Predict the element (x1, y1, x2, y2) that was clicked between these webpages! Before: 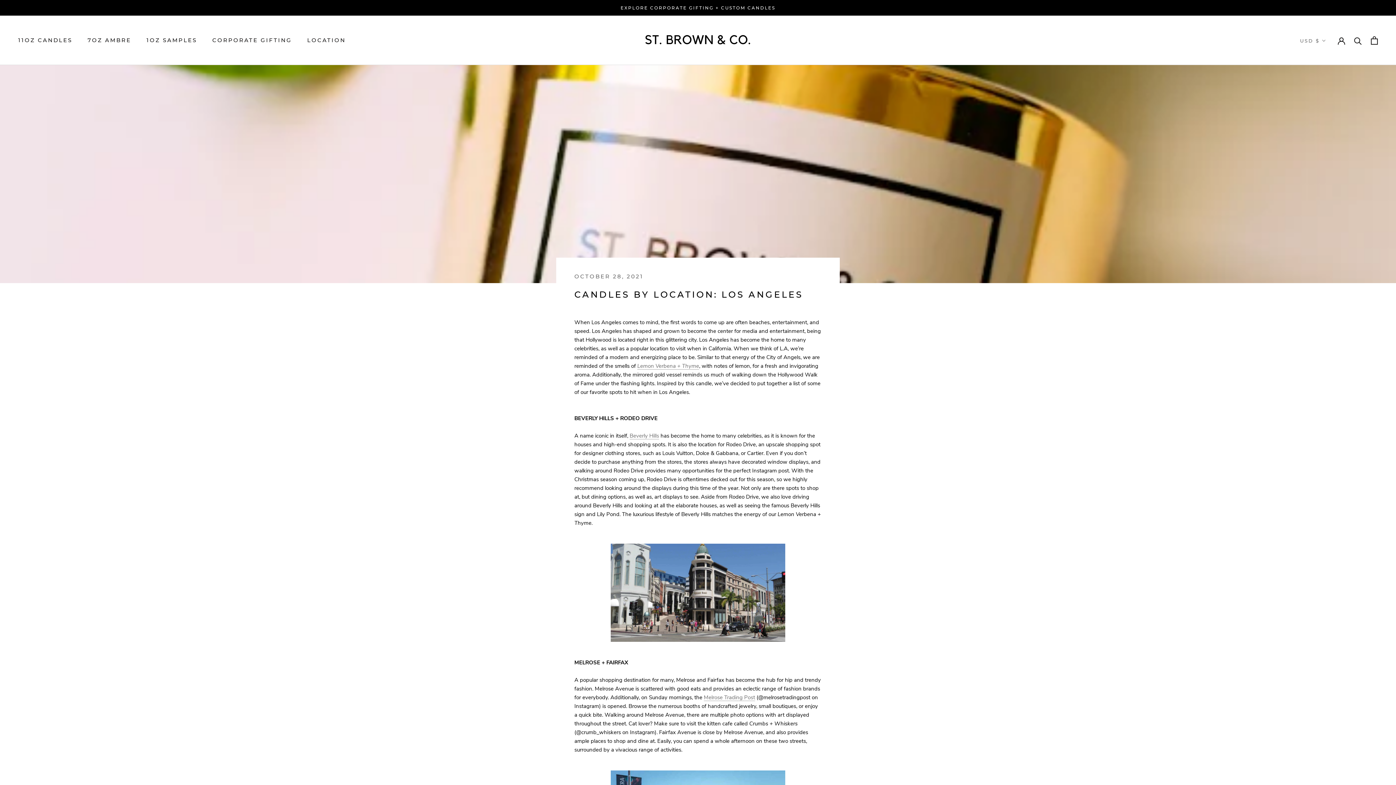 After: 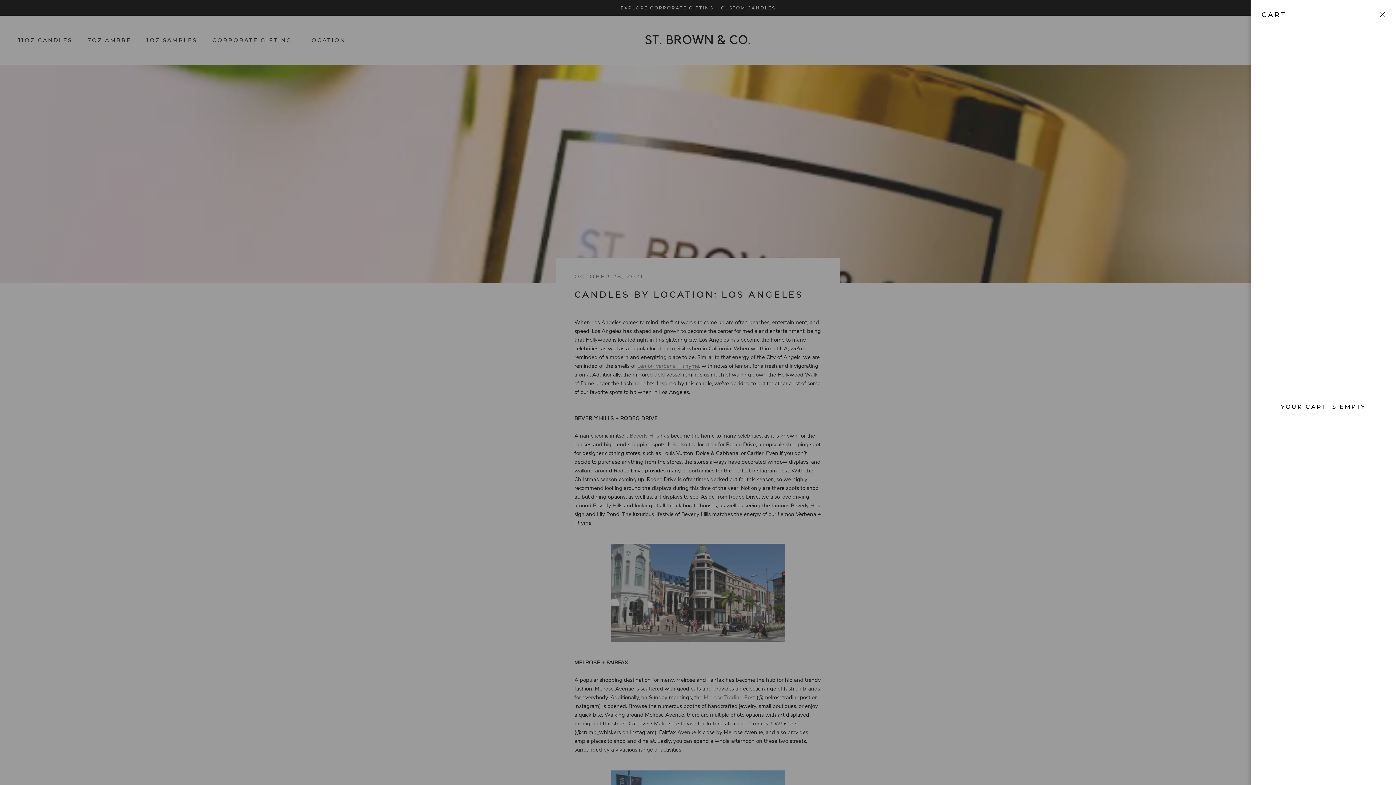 Action: bbox: (1371, 36, 1378, 44) label: Open cart